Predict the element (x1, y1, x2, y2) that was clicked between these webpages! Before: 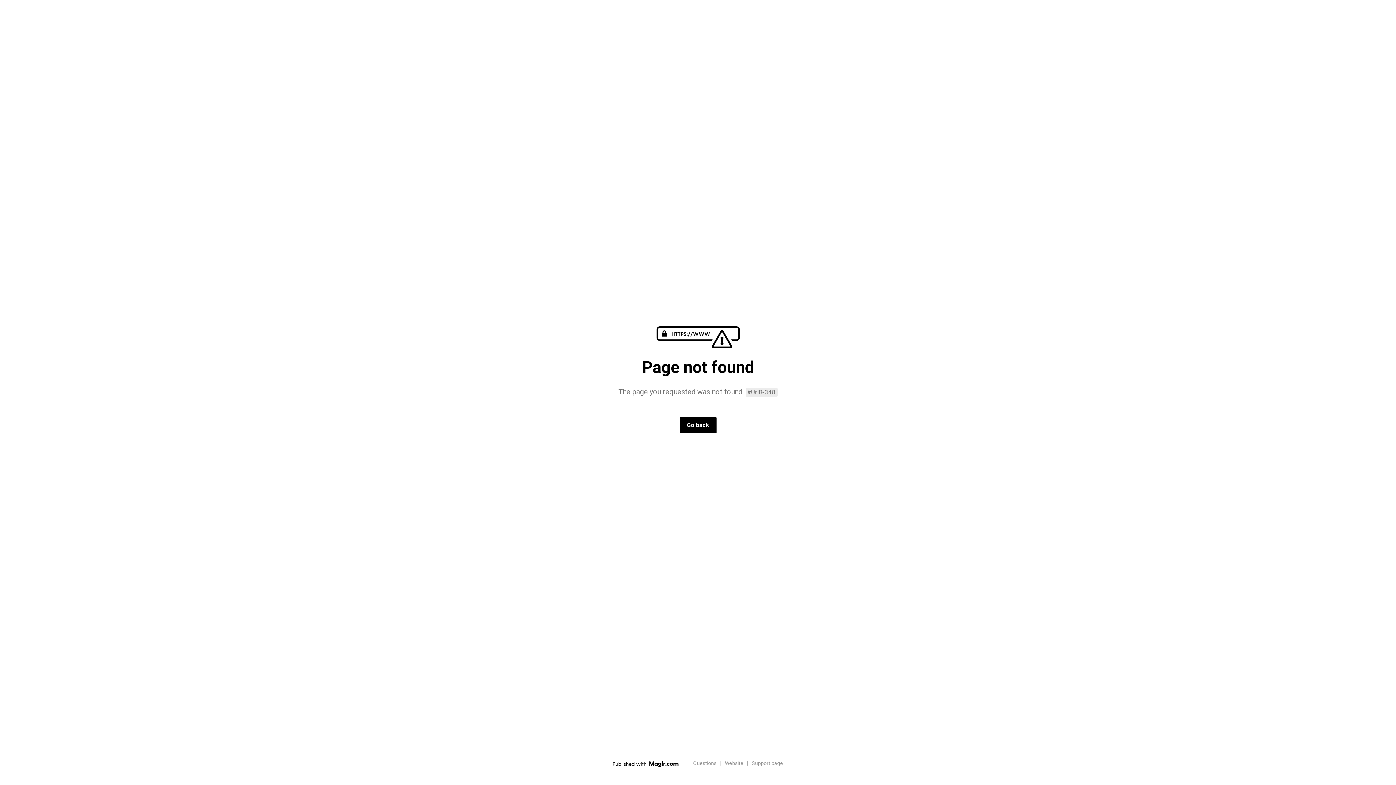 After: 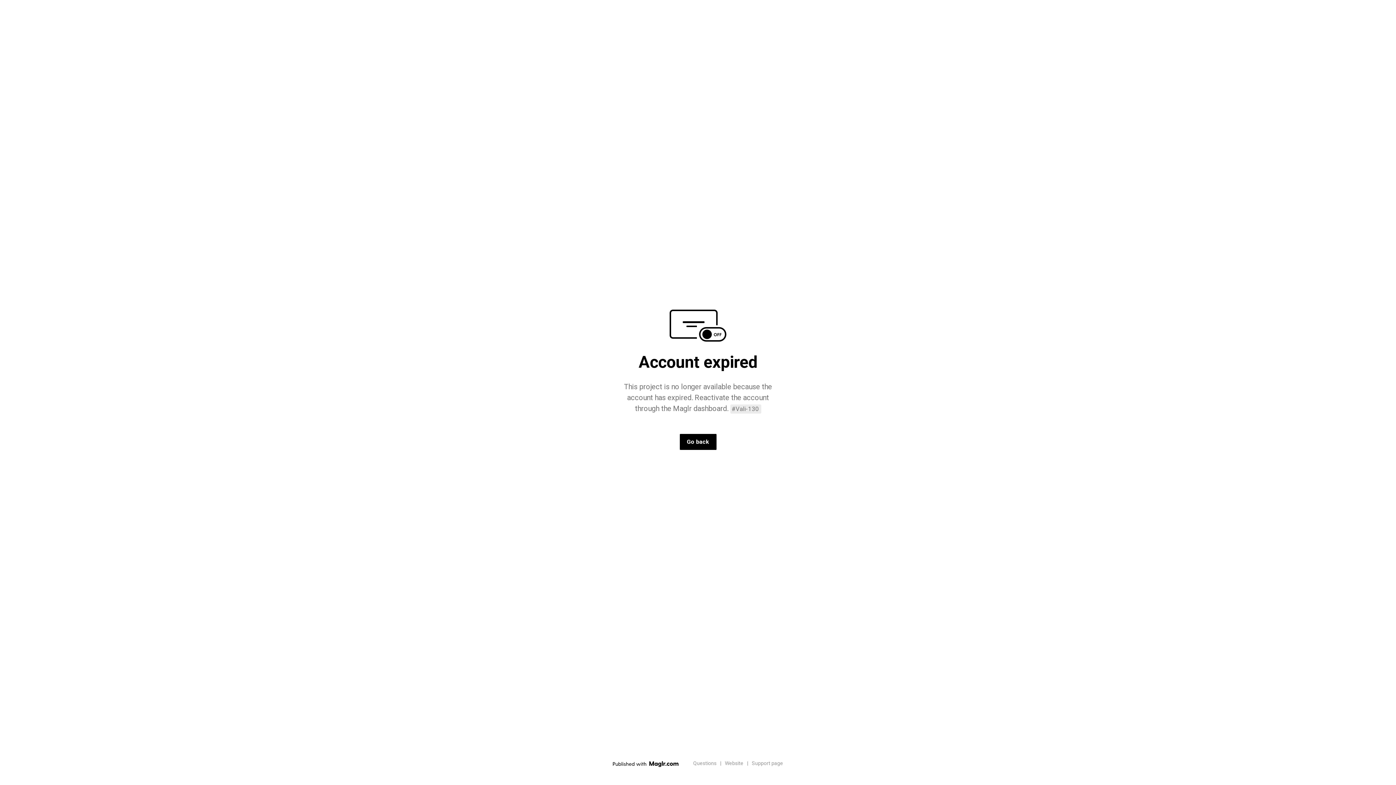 Action: label: Go back bbox: (679, 417, 716, 433)